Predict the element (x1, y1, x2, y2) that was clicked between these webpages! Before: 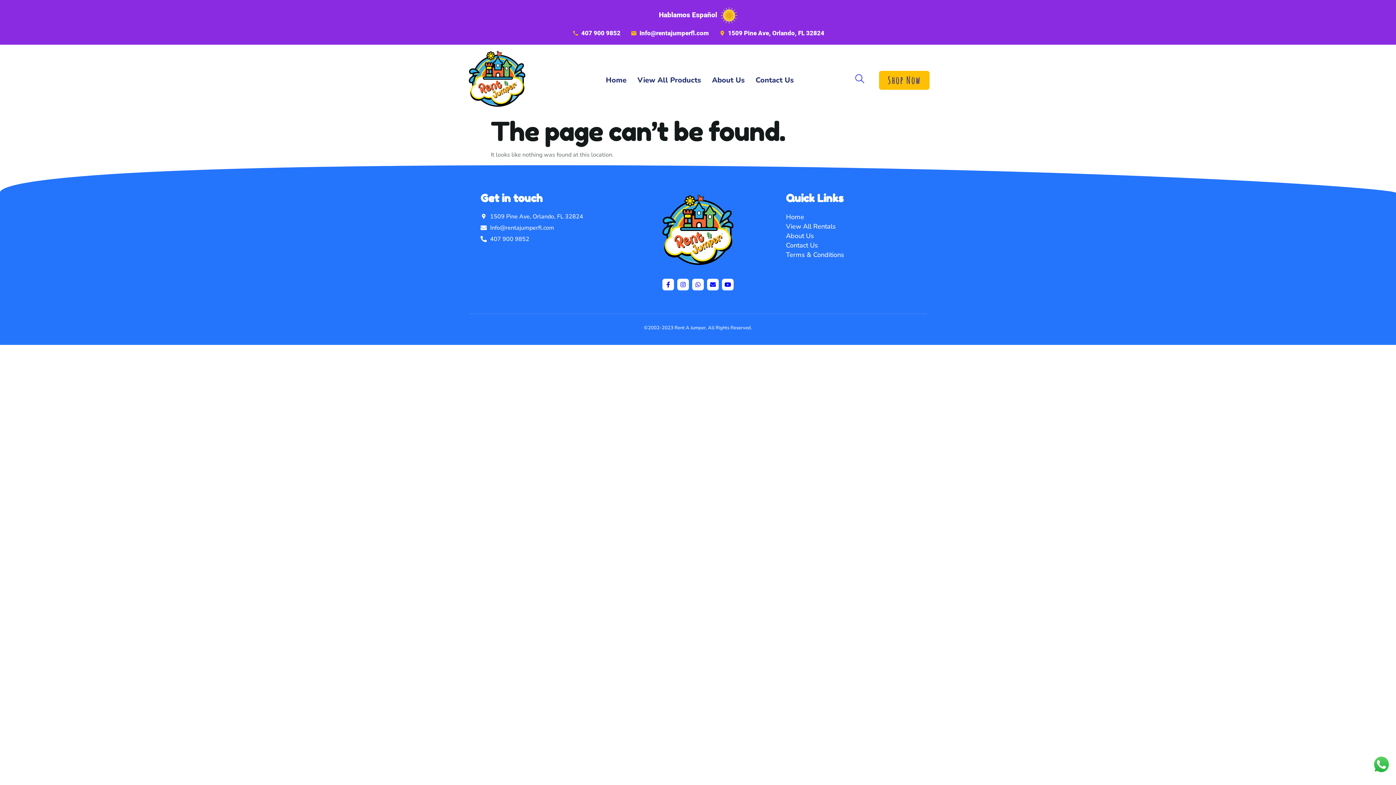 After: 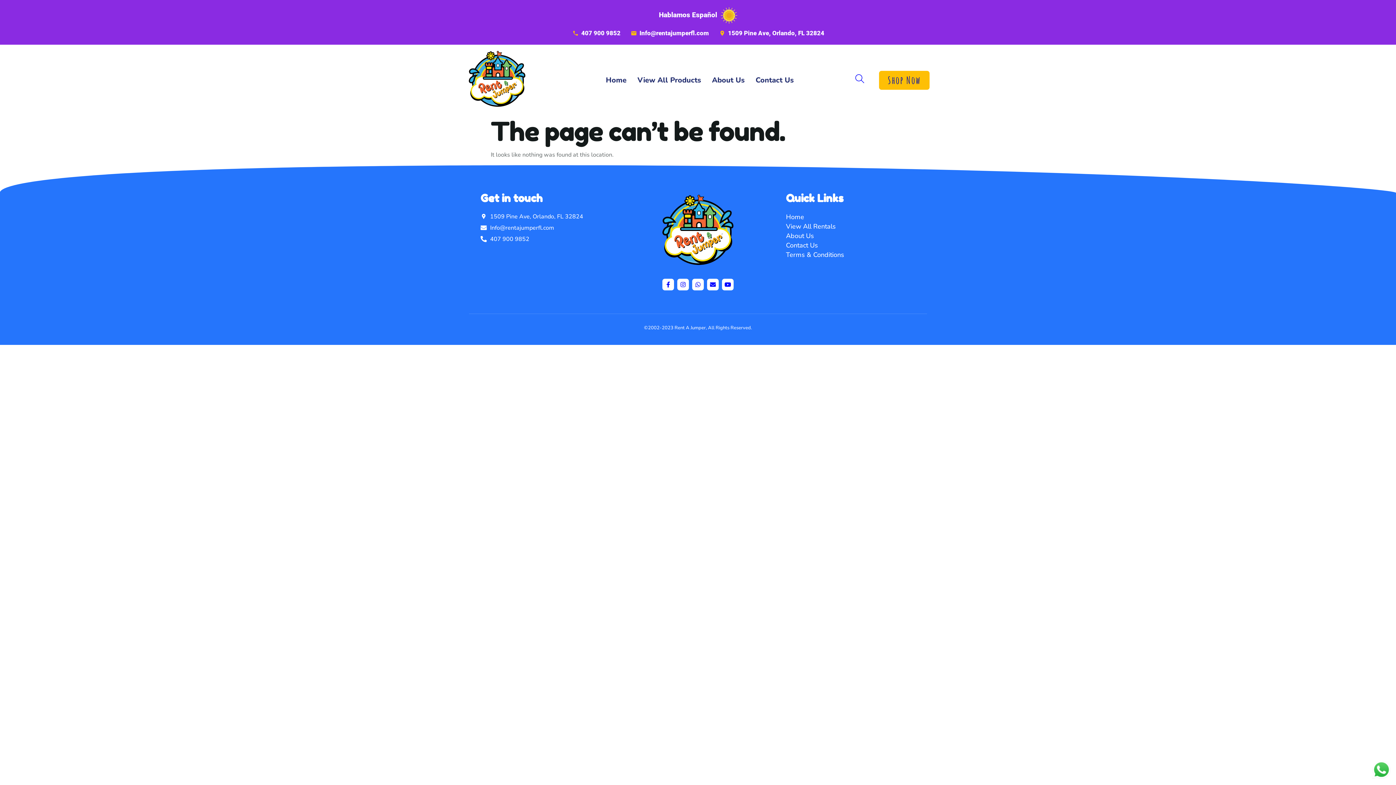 Action: bbox: (480, 223, 610, 232) label: Info@rentajumperfl.com